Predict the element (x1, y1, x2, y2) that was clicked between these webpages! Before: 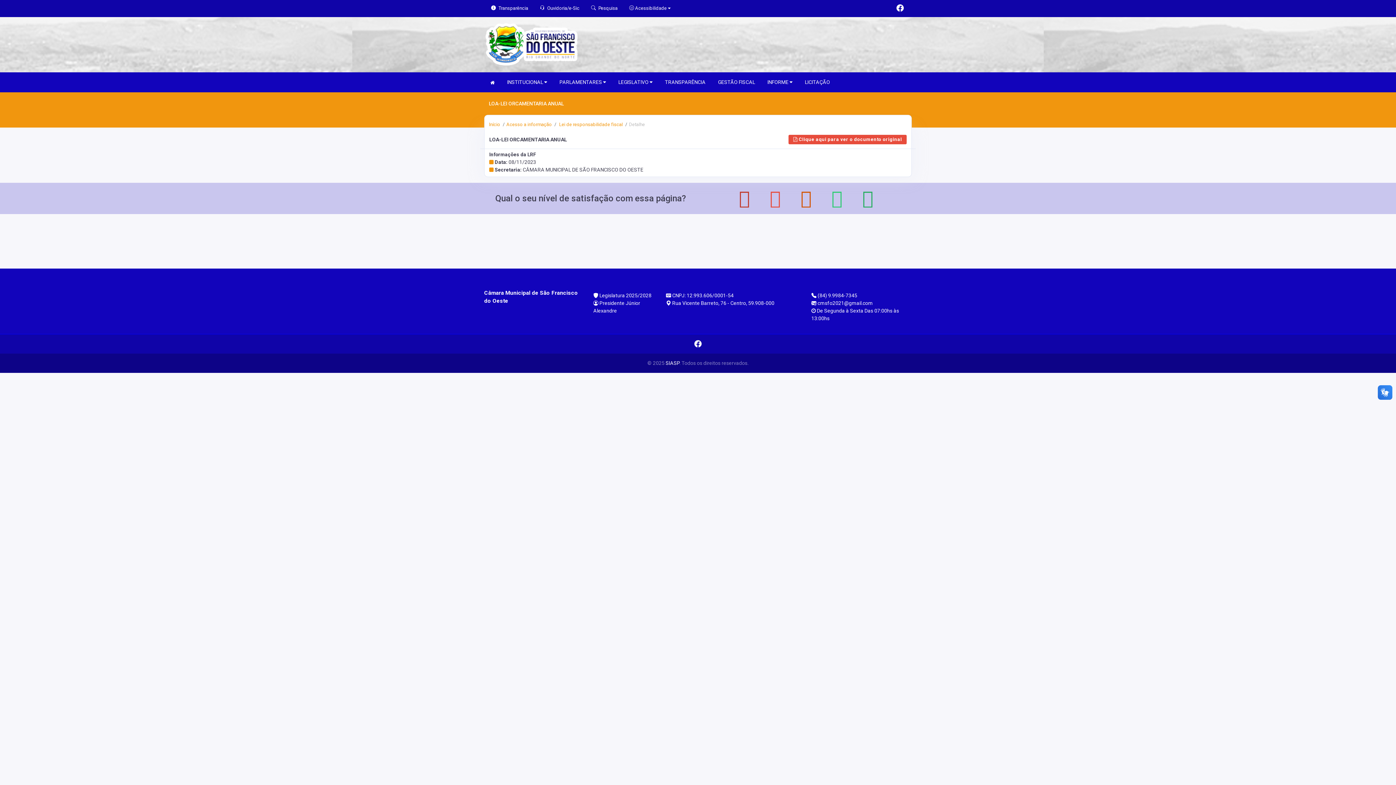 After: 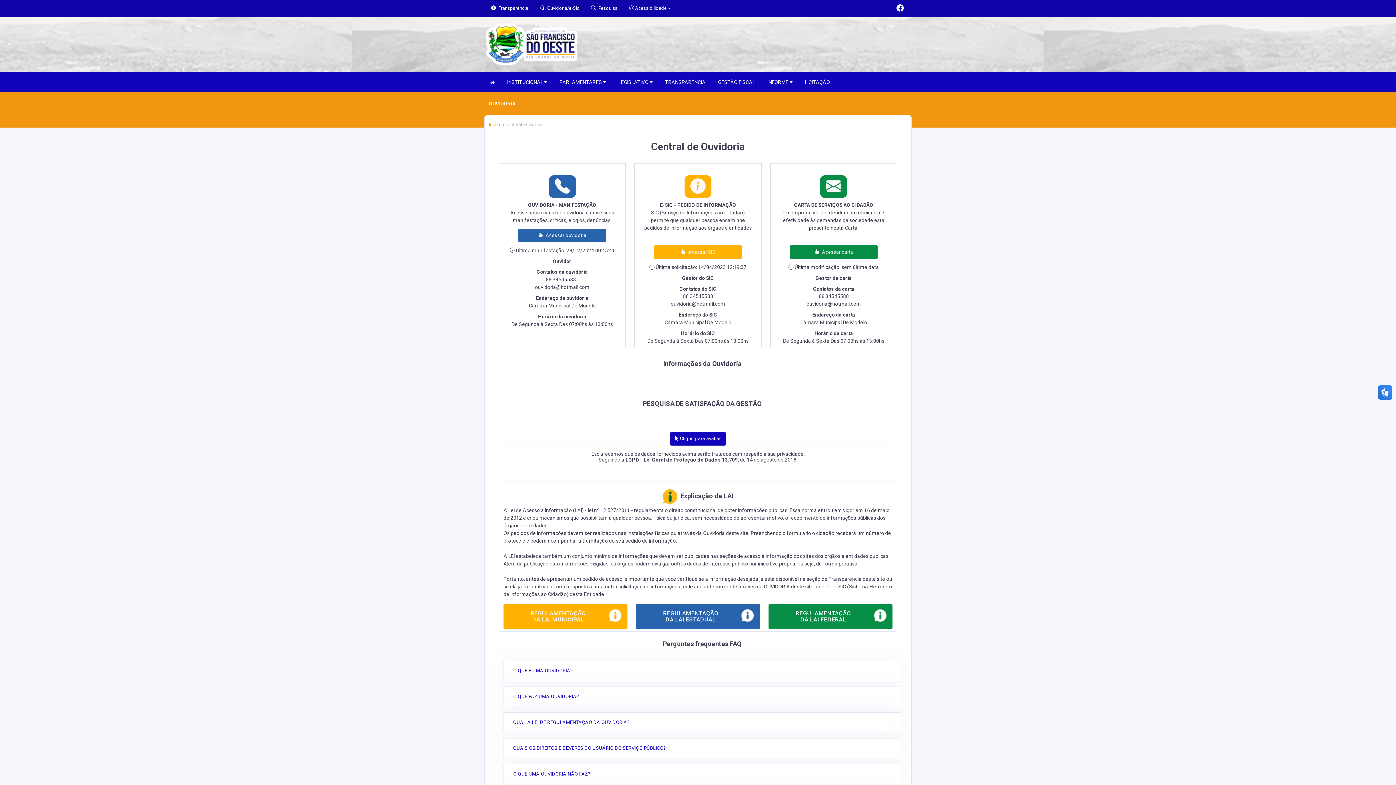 Action: label:  Ouvidoria/e-Sic bbox: (540, 5, 579, 10)